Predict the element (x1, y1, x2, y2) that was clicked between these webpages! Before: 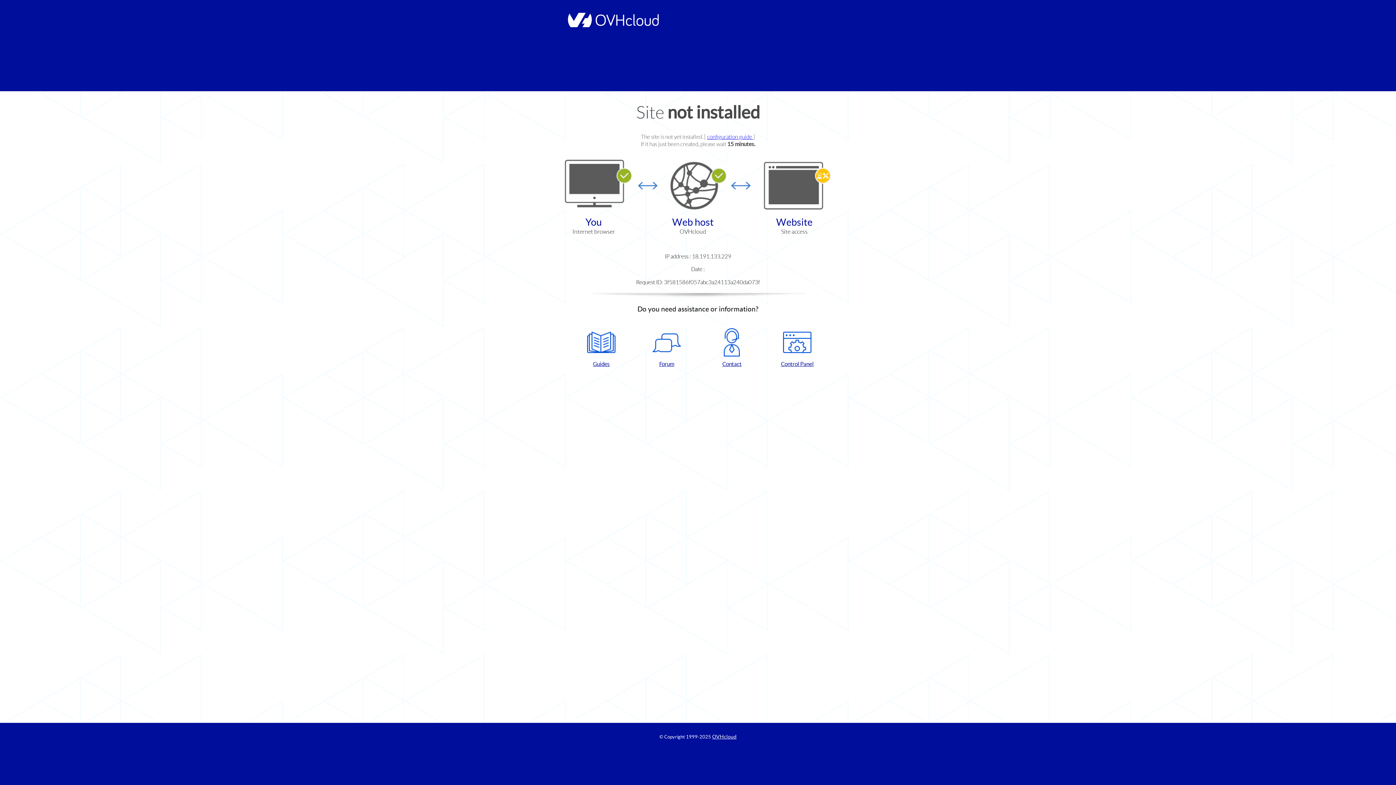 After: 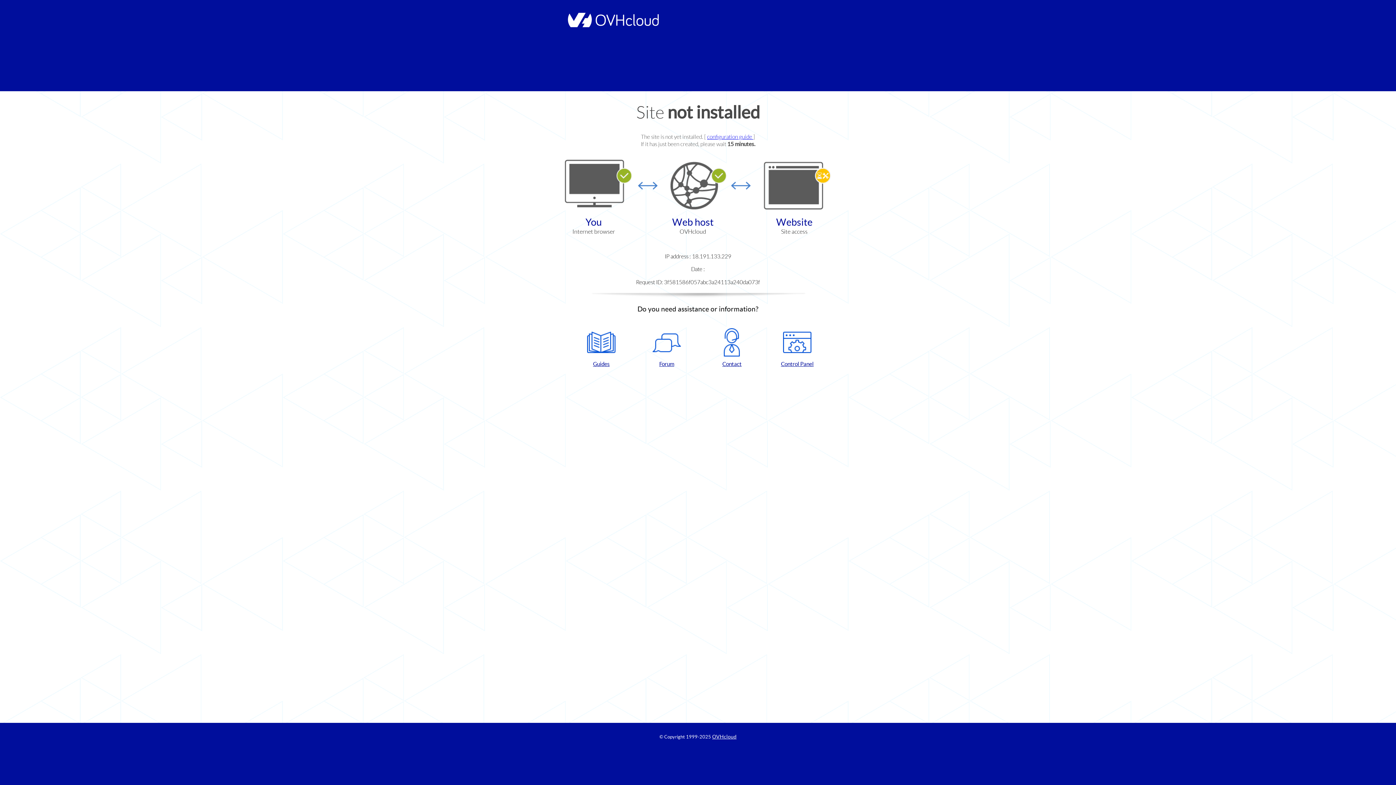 Action: label: Control Panel bbox: (768, 328, 826, 367)